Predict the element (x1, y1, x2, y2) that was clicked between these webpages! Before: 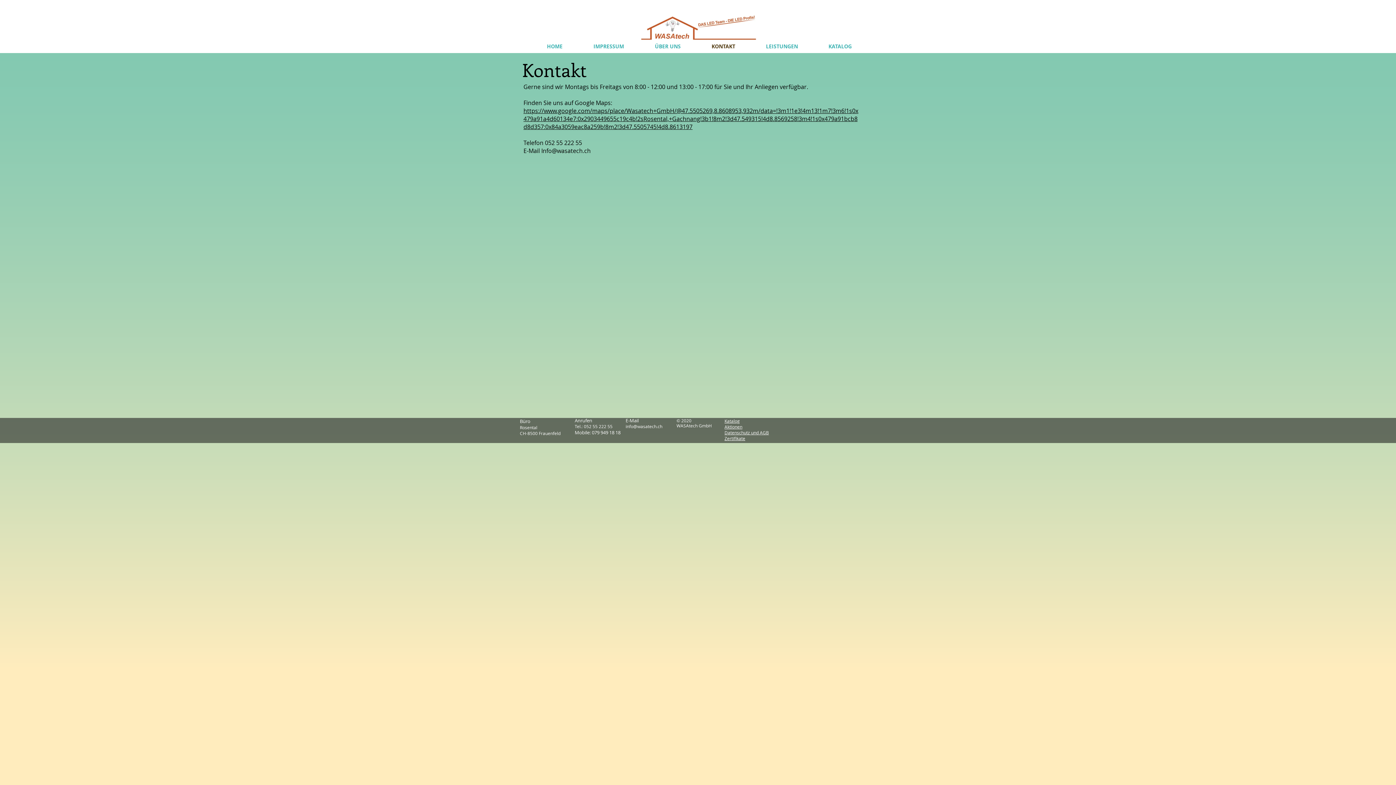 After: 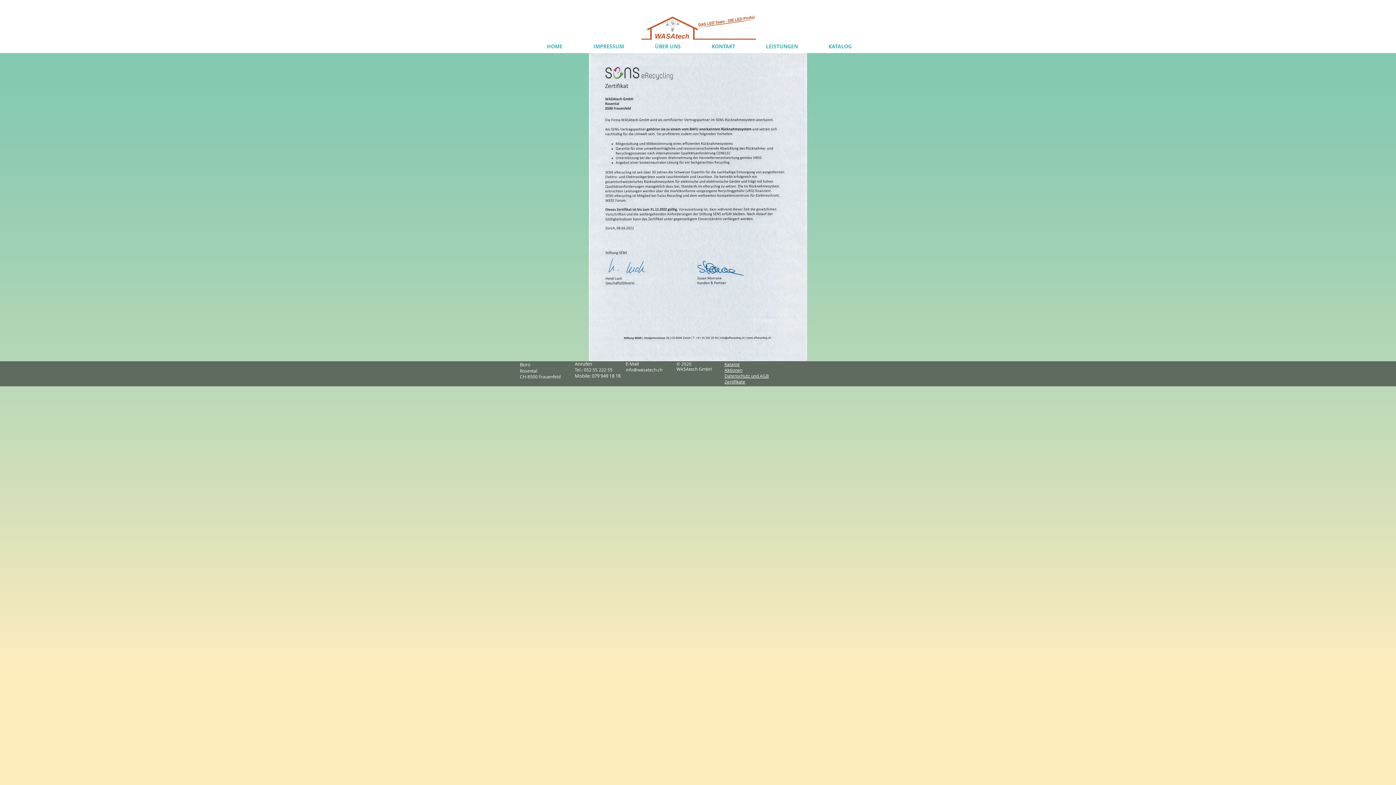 Action: bbox: (724, 435, 745, 441) label: Zertifikate